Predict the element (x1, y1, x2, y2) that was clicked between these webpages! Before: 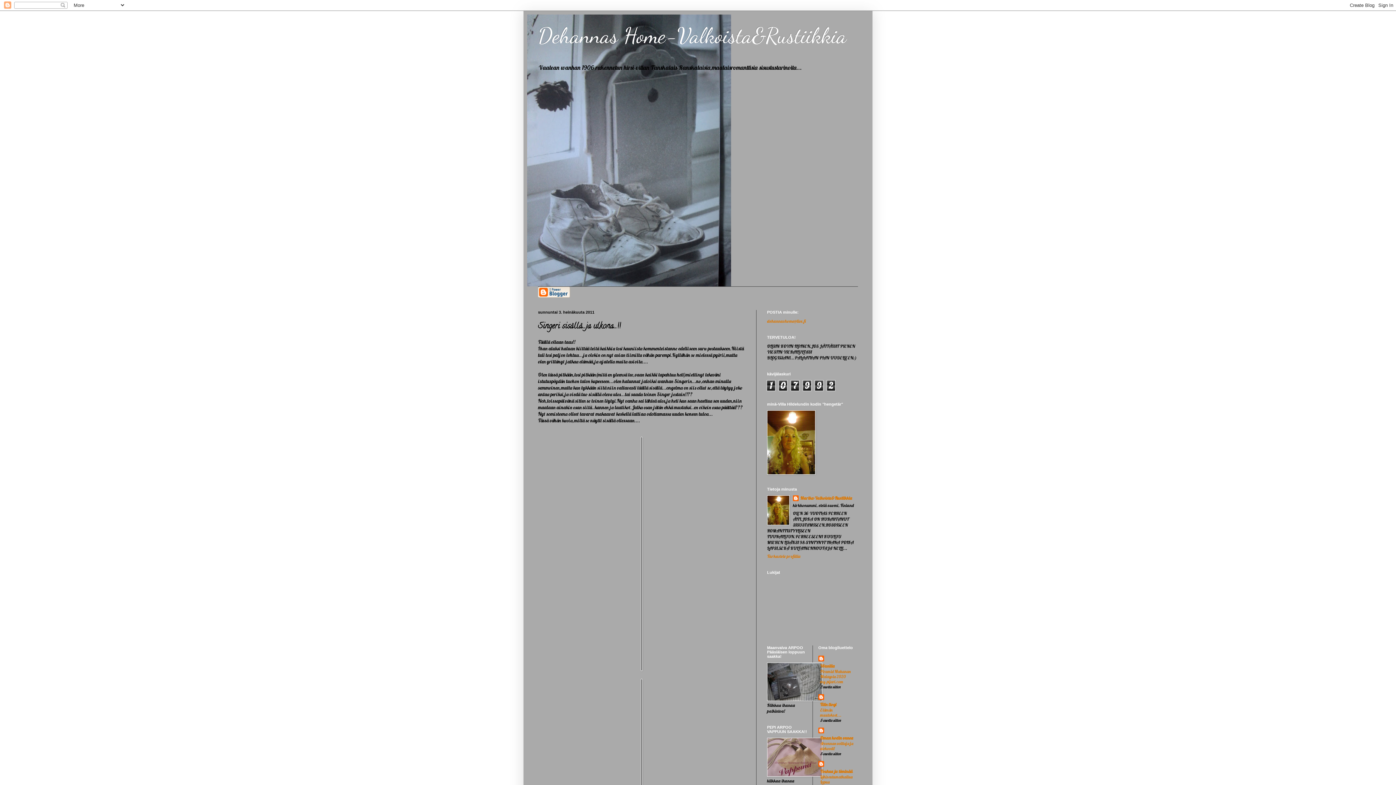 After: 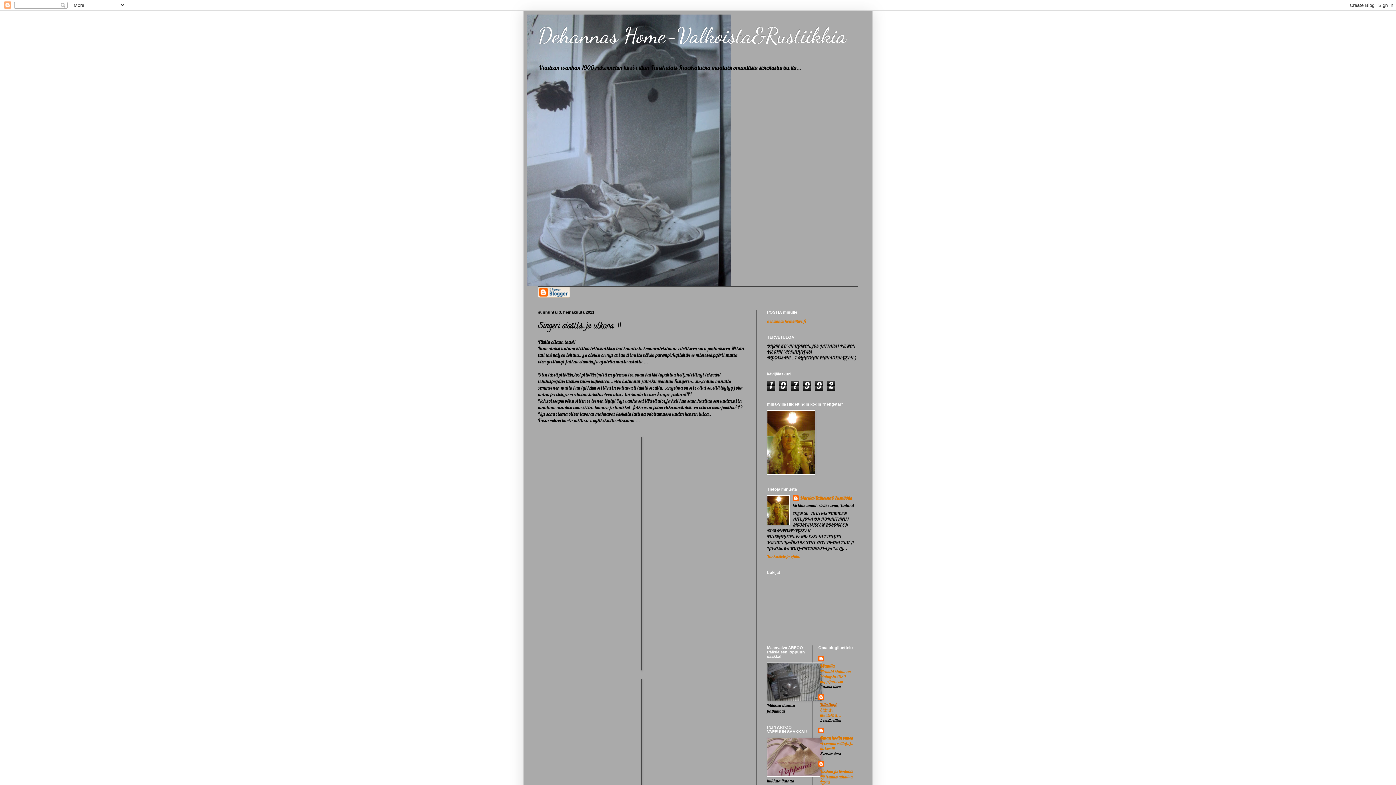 Action: bbox: (820, 702, 836, 707) label: Titin blogi